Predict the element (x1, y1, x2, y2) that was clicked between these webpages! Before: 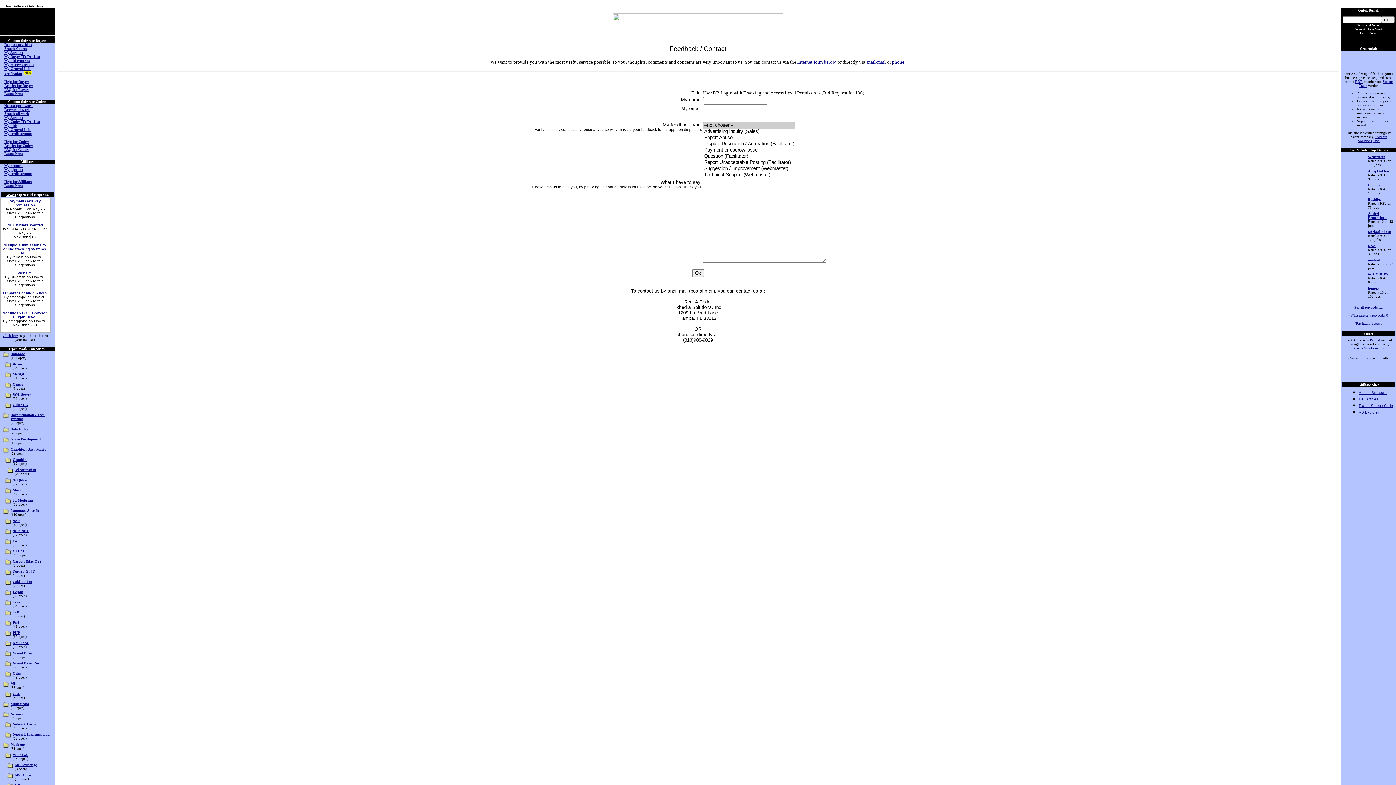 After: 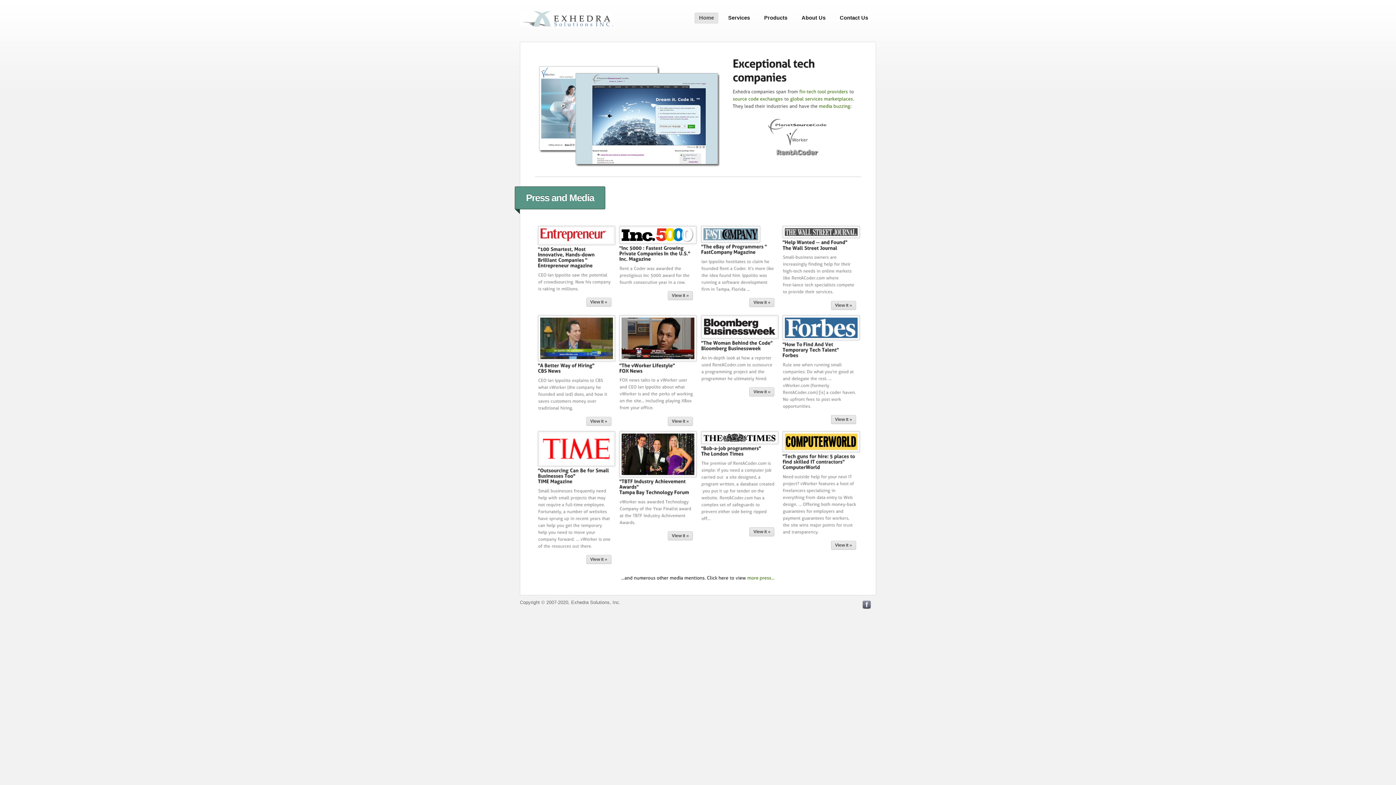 Action: bbox: (12, 549, 25, 553) label: C++ / C